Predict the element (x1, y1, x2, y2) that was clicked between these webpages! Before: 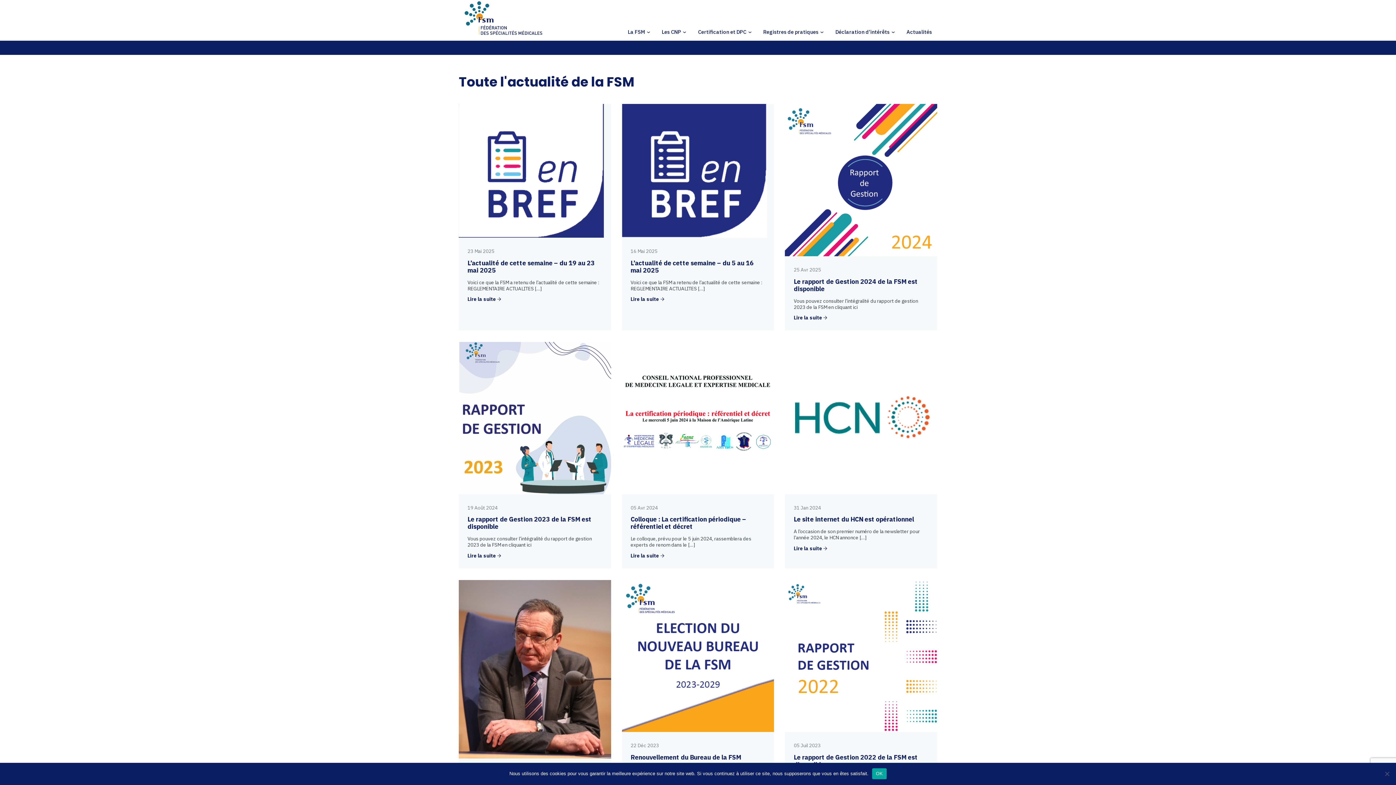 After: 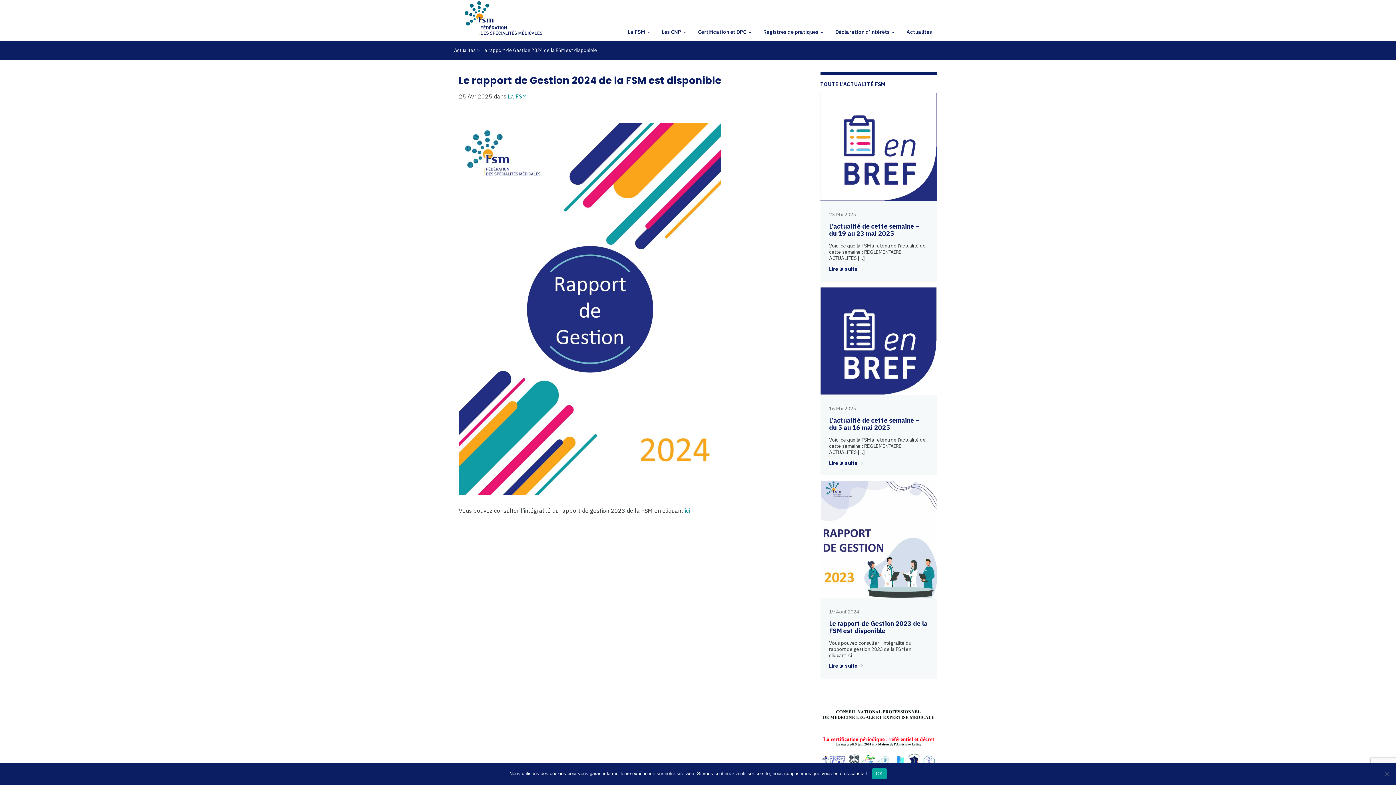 Action: bbox: (785, 250, 937, 257)